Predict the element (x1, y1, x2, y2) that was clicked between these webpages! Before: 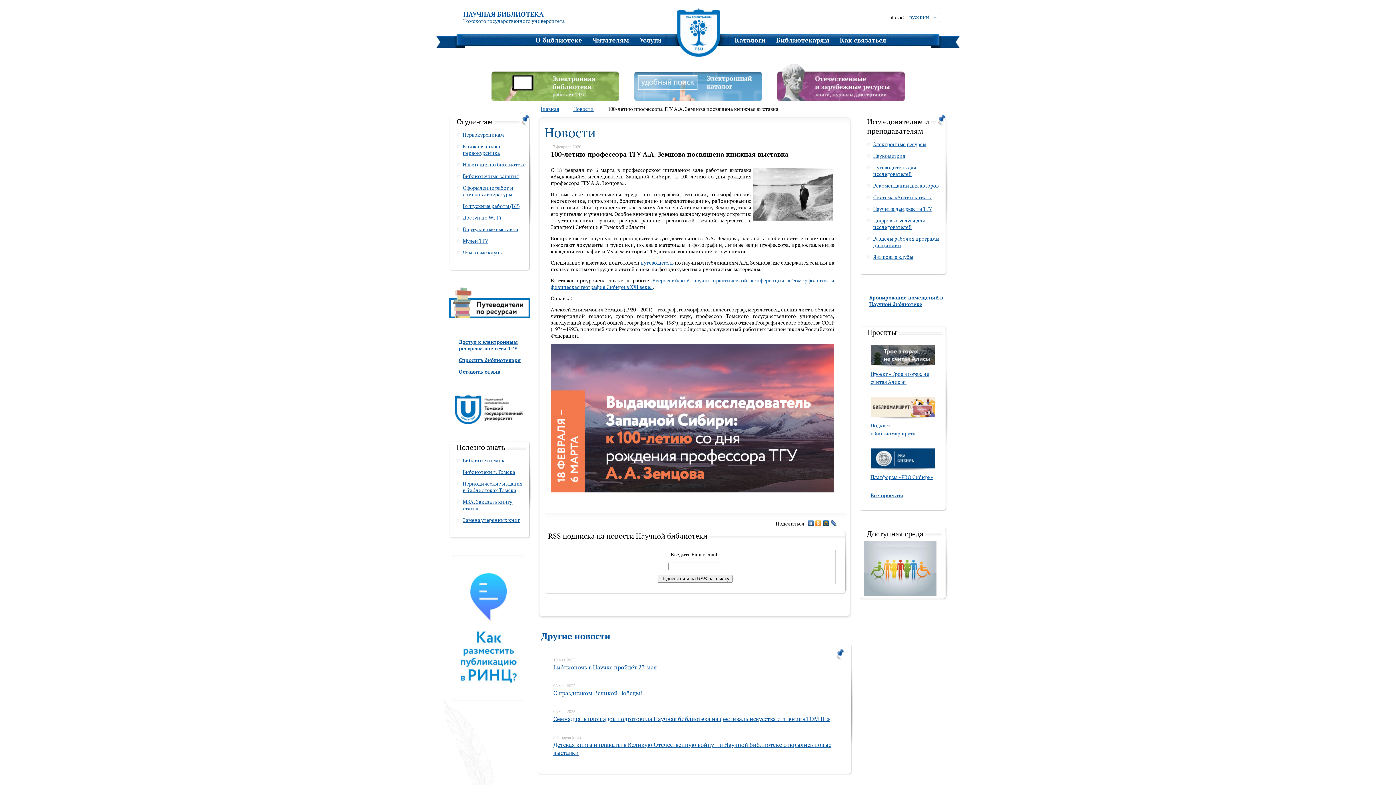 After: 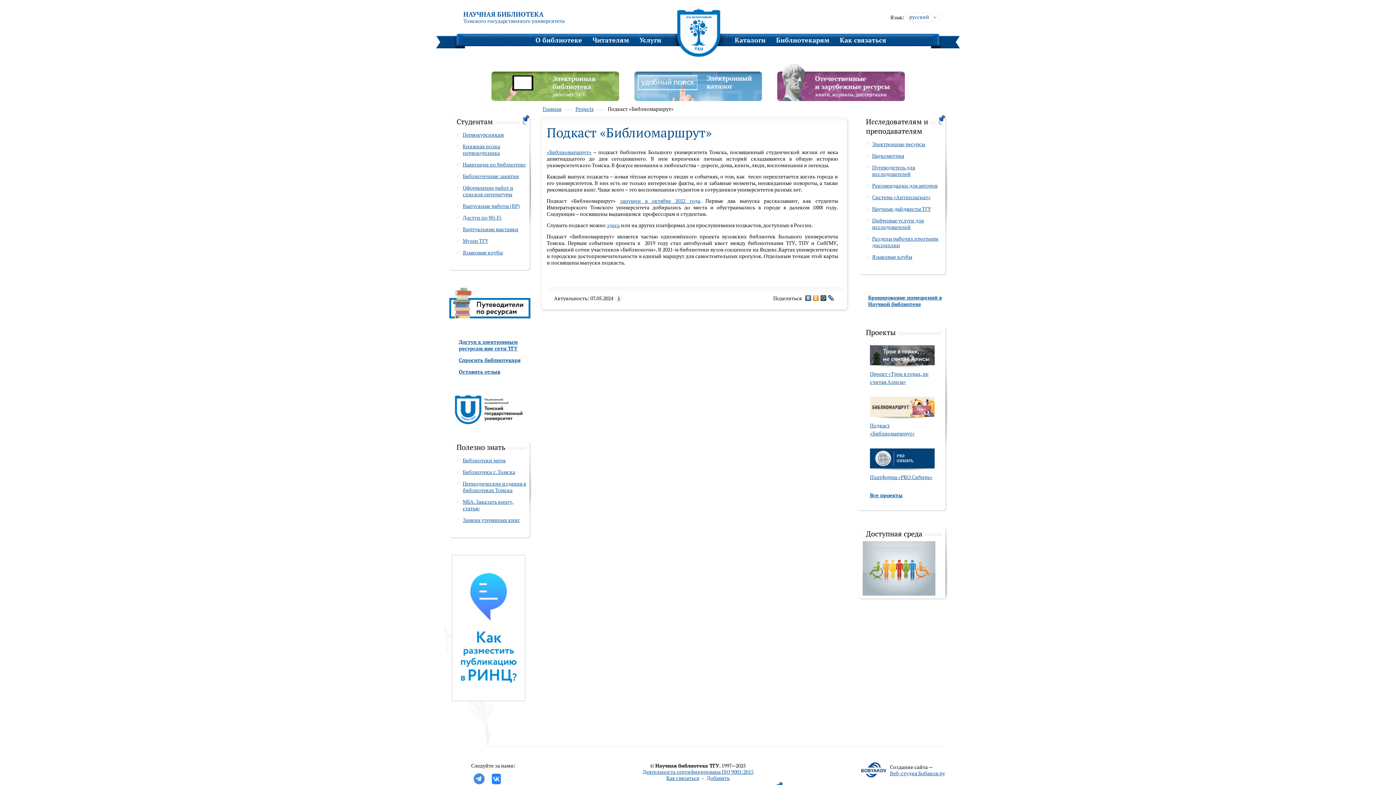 Action: bbox: (870, 397, 935, 417)